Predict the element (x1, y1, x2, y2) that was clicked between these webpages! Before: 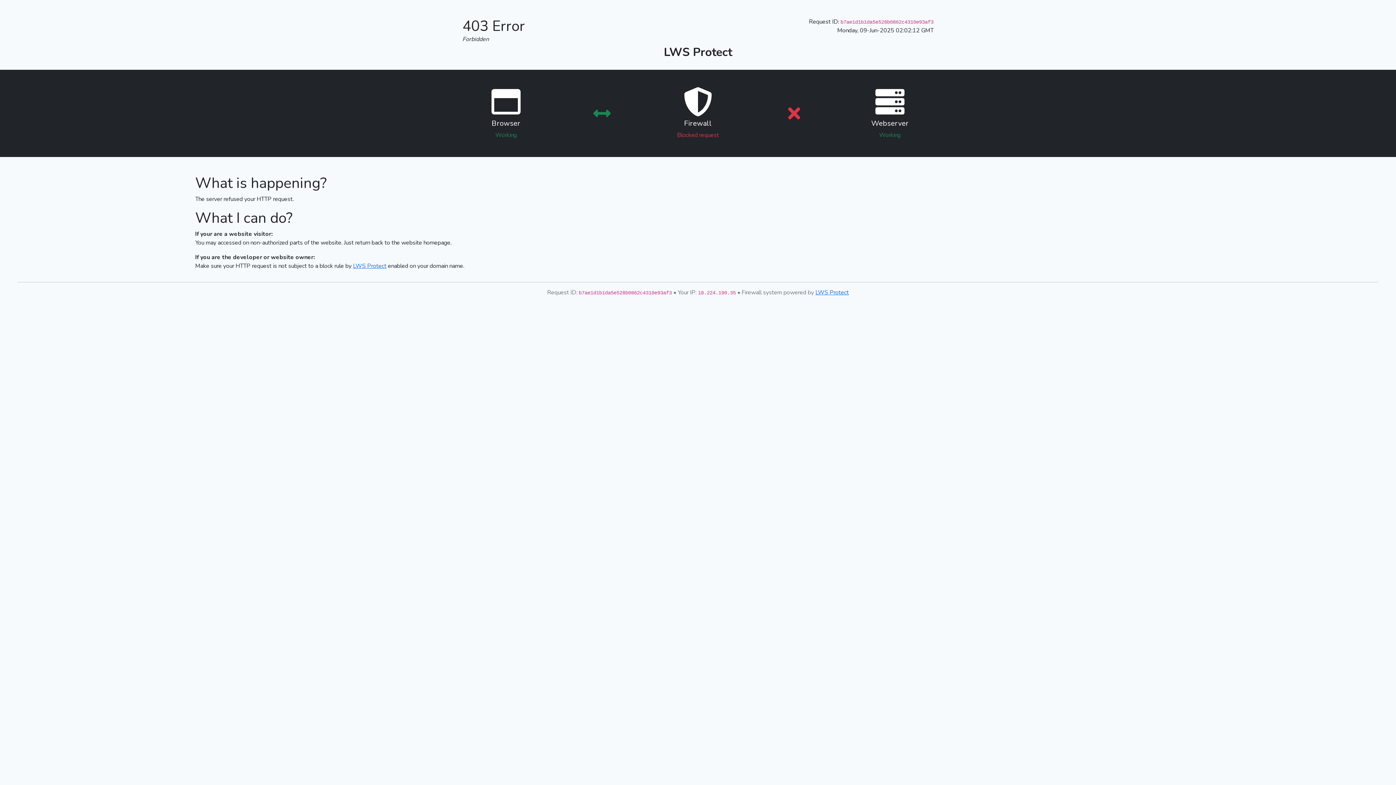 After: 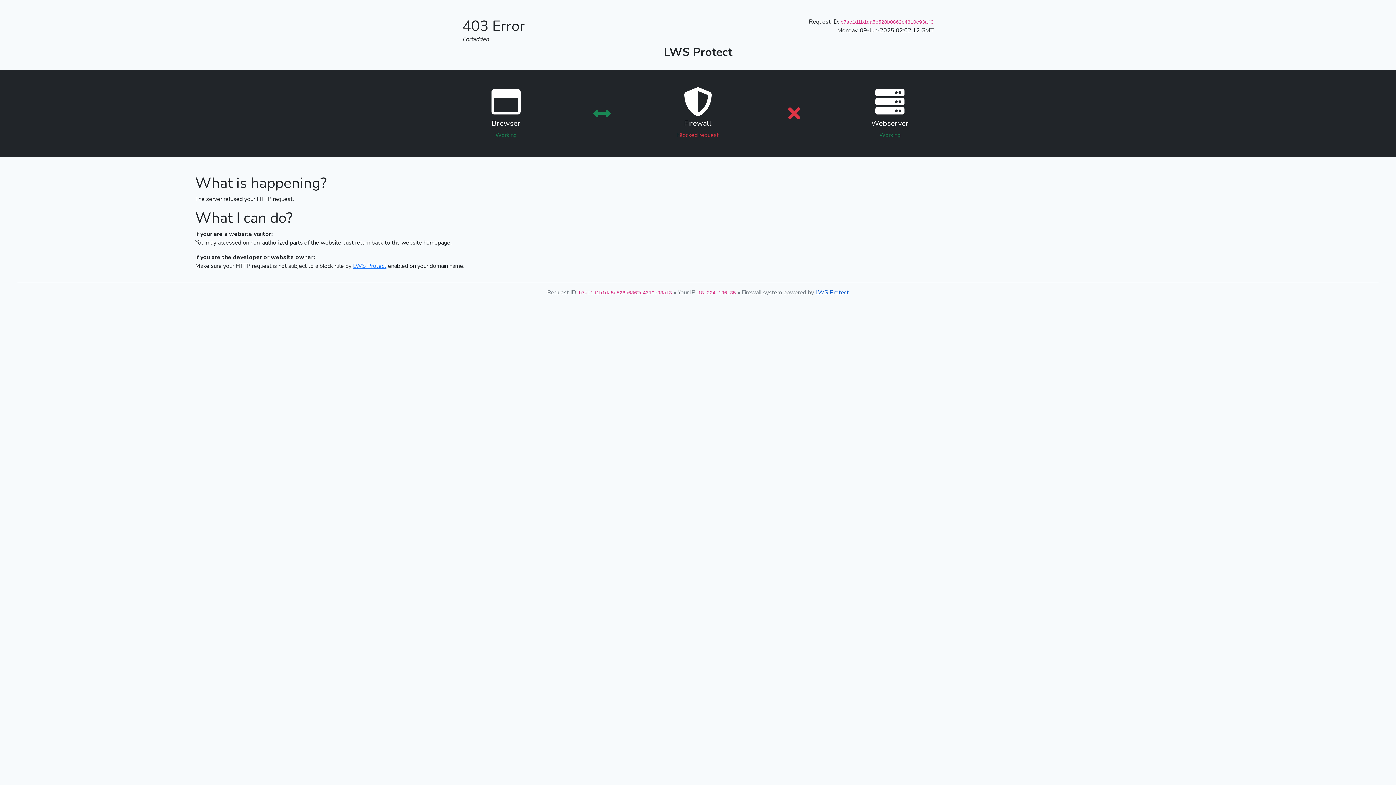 Action: label: LWS Protect bbox: (815, 288, 849, 296)